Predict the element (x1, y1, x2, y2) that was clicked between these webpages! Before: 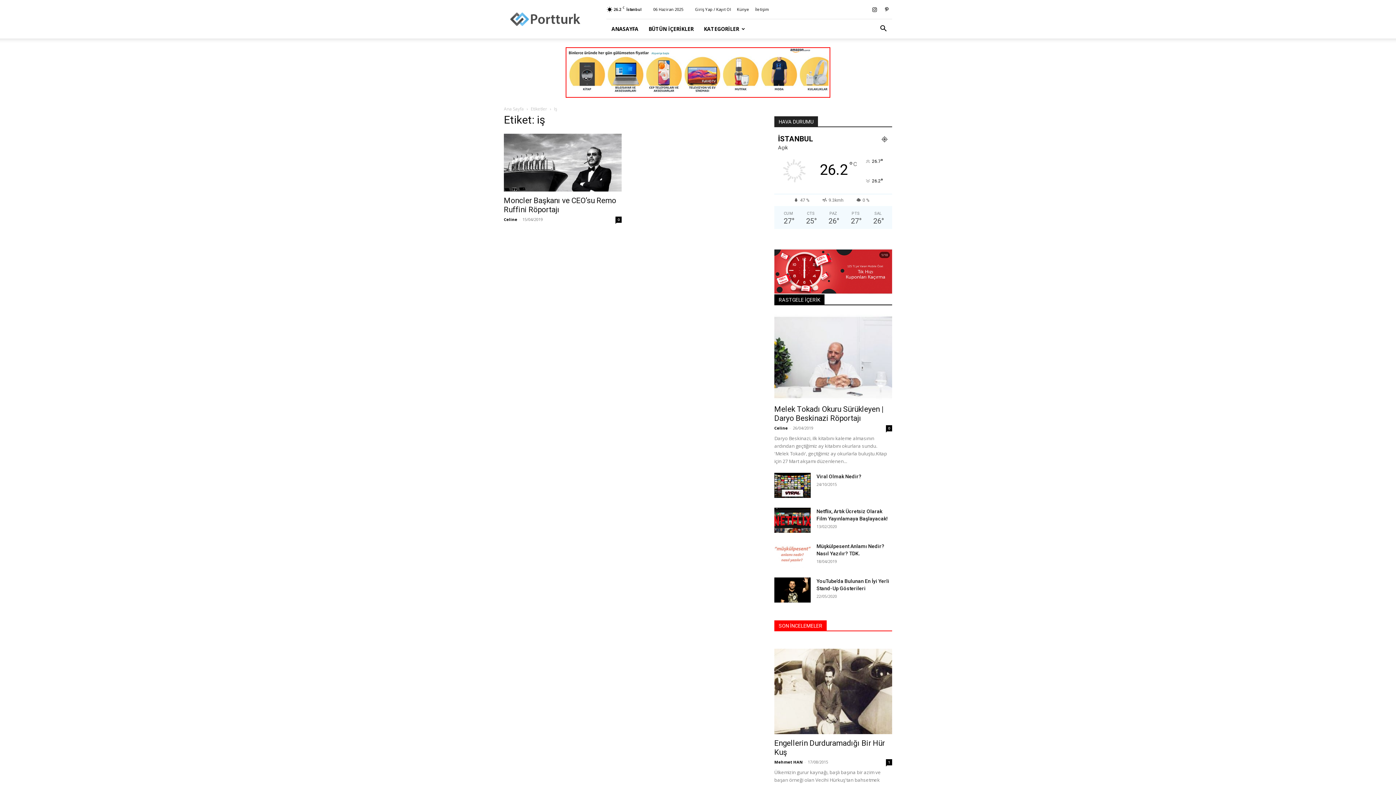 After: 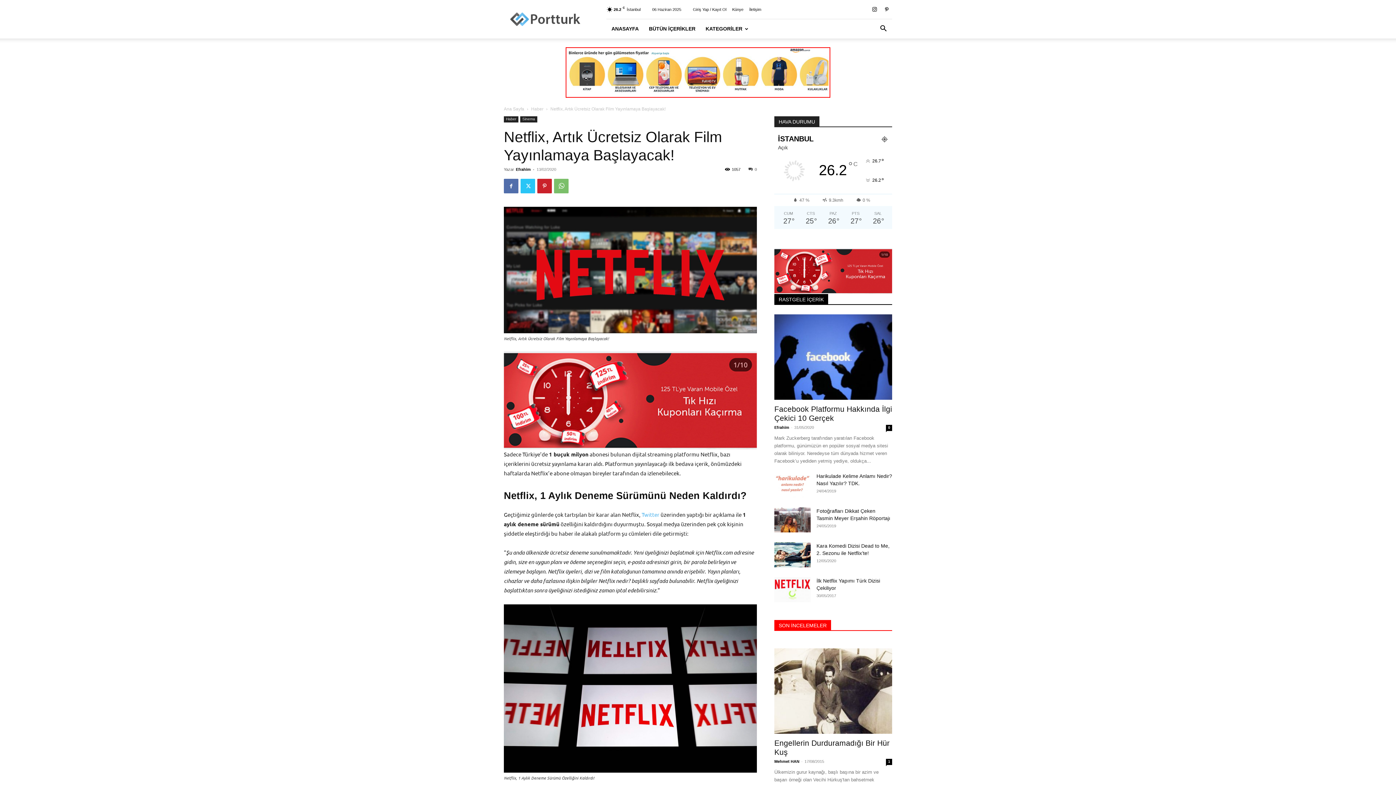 Action: bbox: (774, 508, 810, 533)